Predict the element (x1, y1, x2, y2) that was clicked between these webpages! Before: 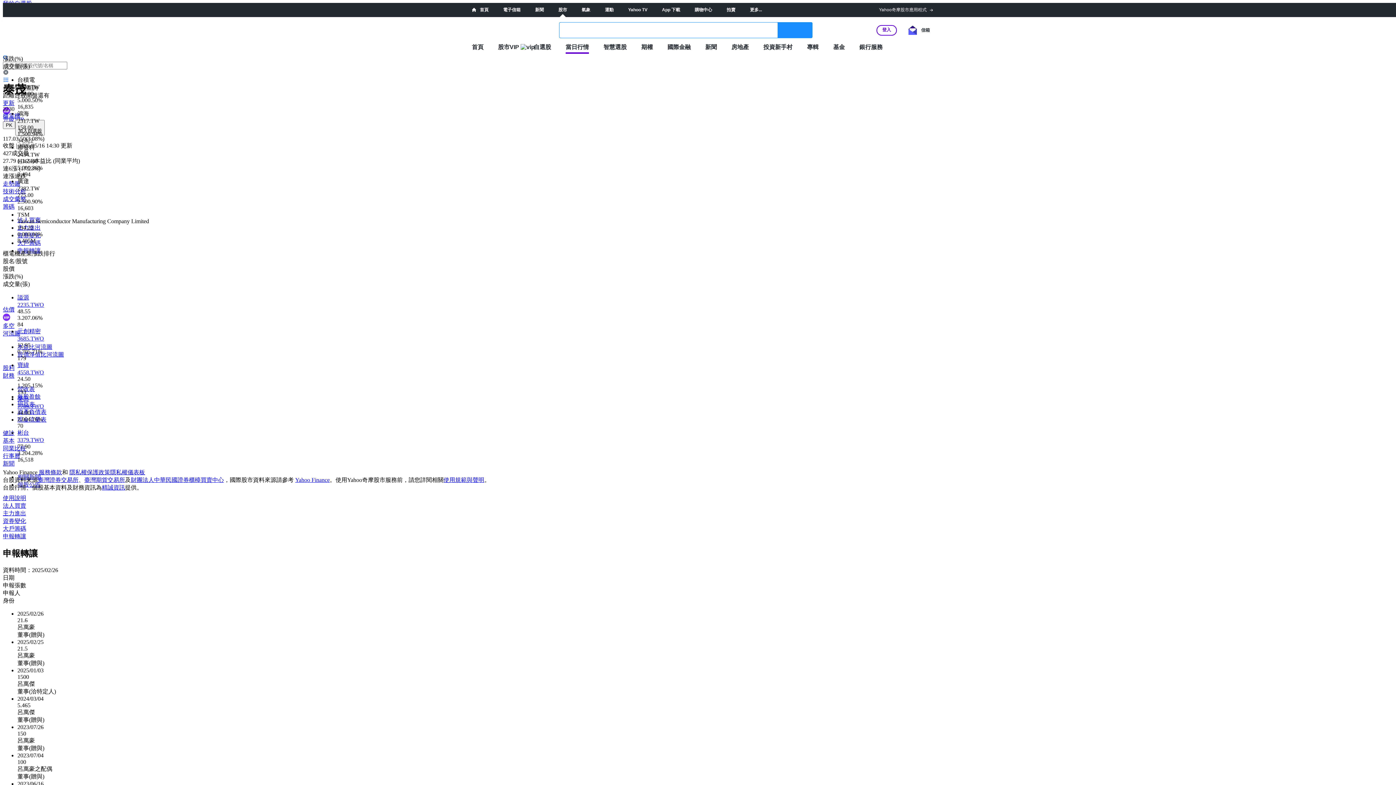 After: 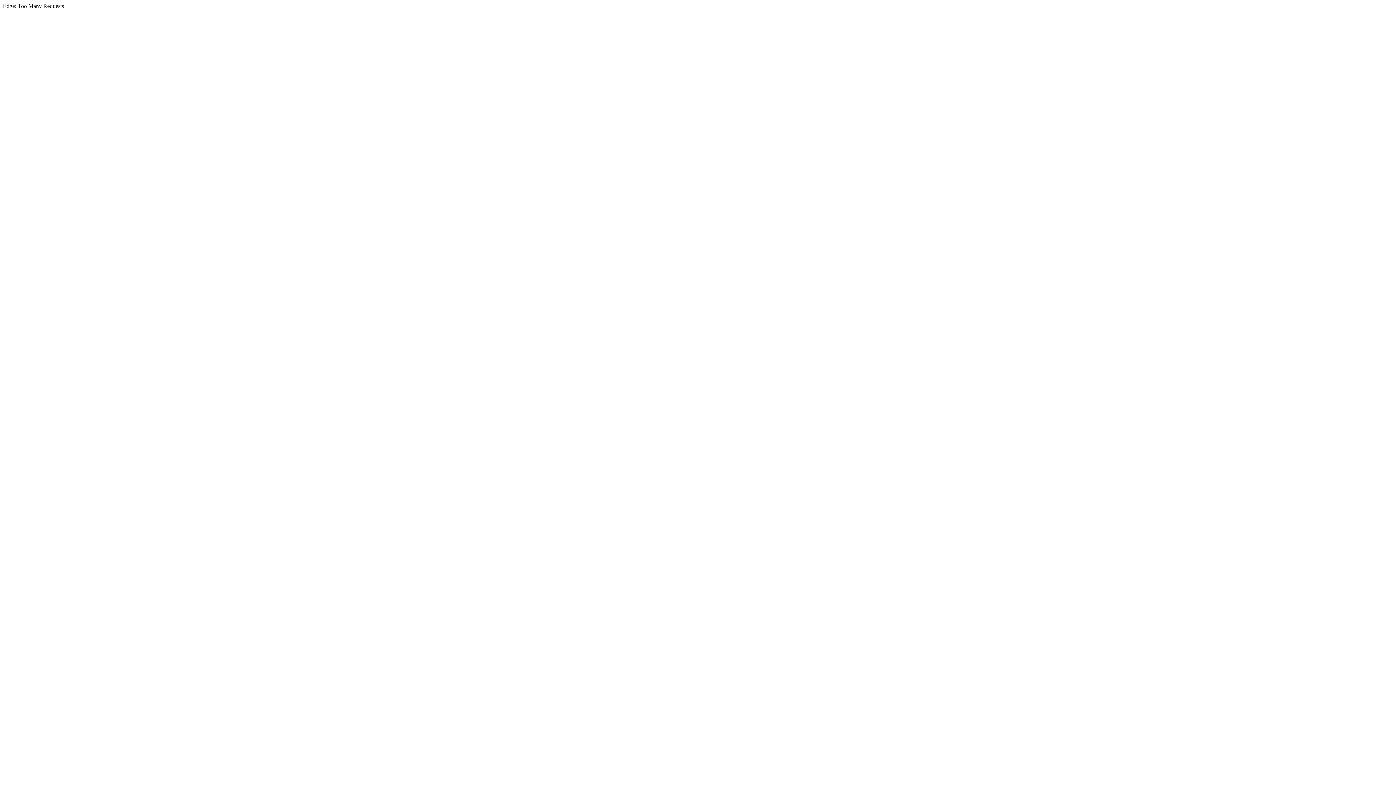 Action: label:  首頁 bbox: (472, 7, 488, 12)